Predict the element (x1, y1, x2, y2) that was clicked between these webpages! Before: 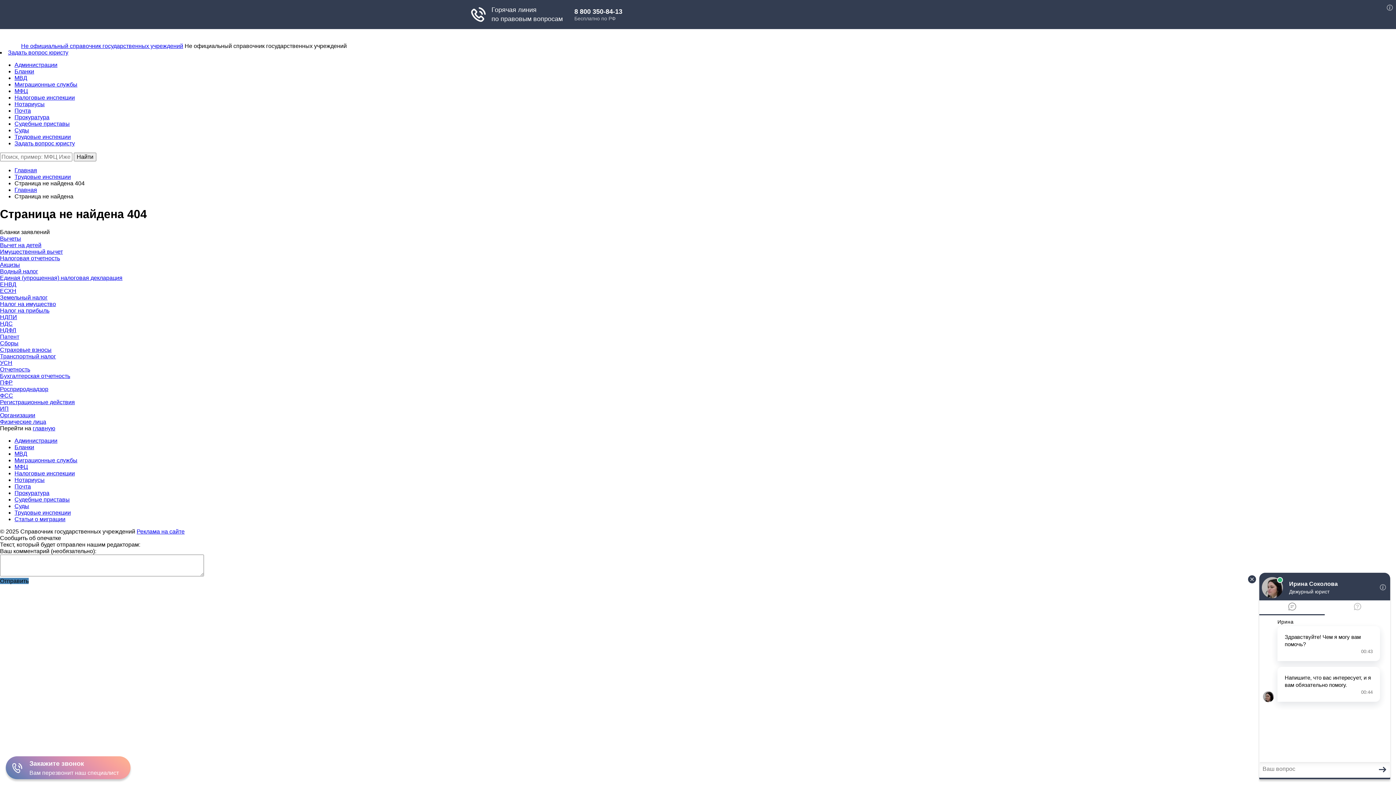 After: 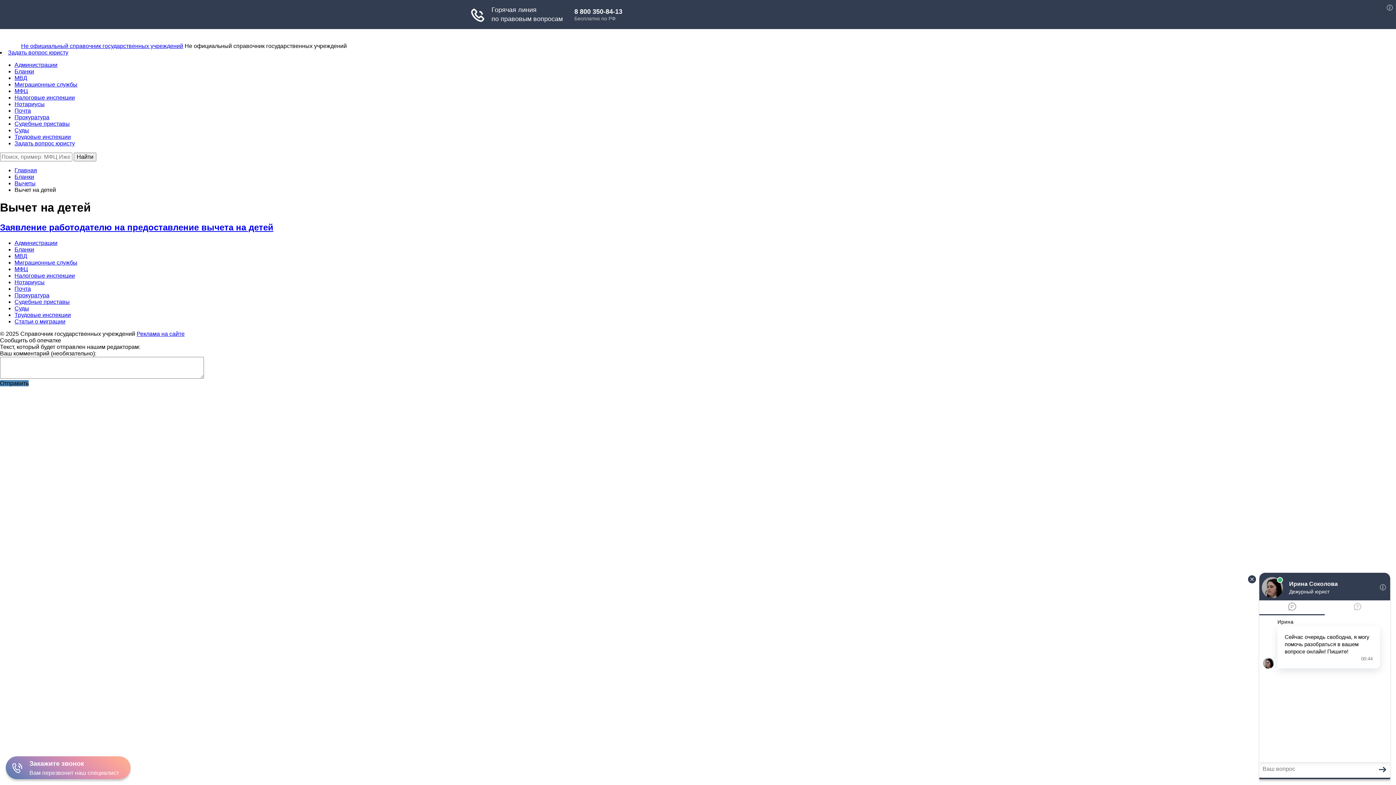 Action: bbox: (0, 242, 41, 248) label: Вычет на детей